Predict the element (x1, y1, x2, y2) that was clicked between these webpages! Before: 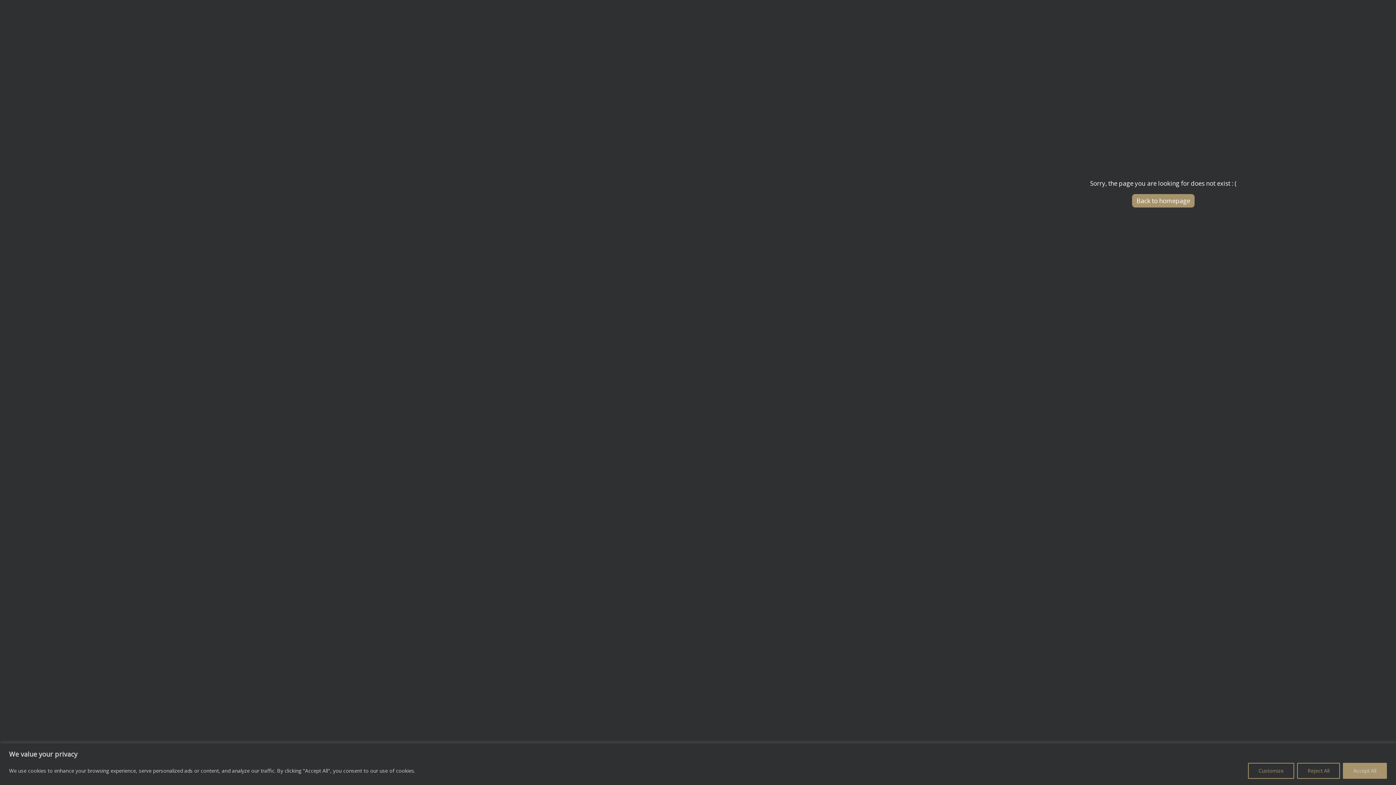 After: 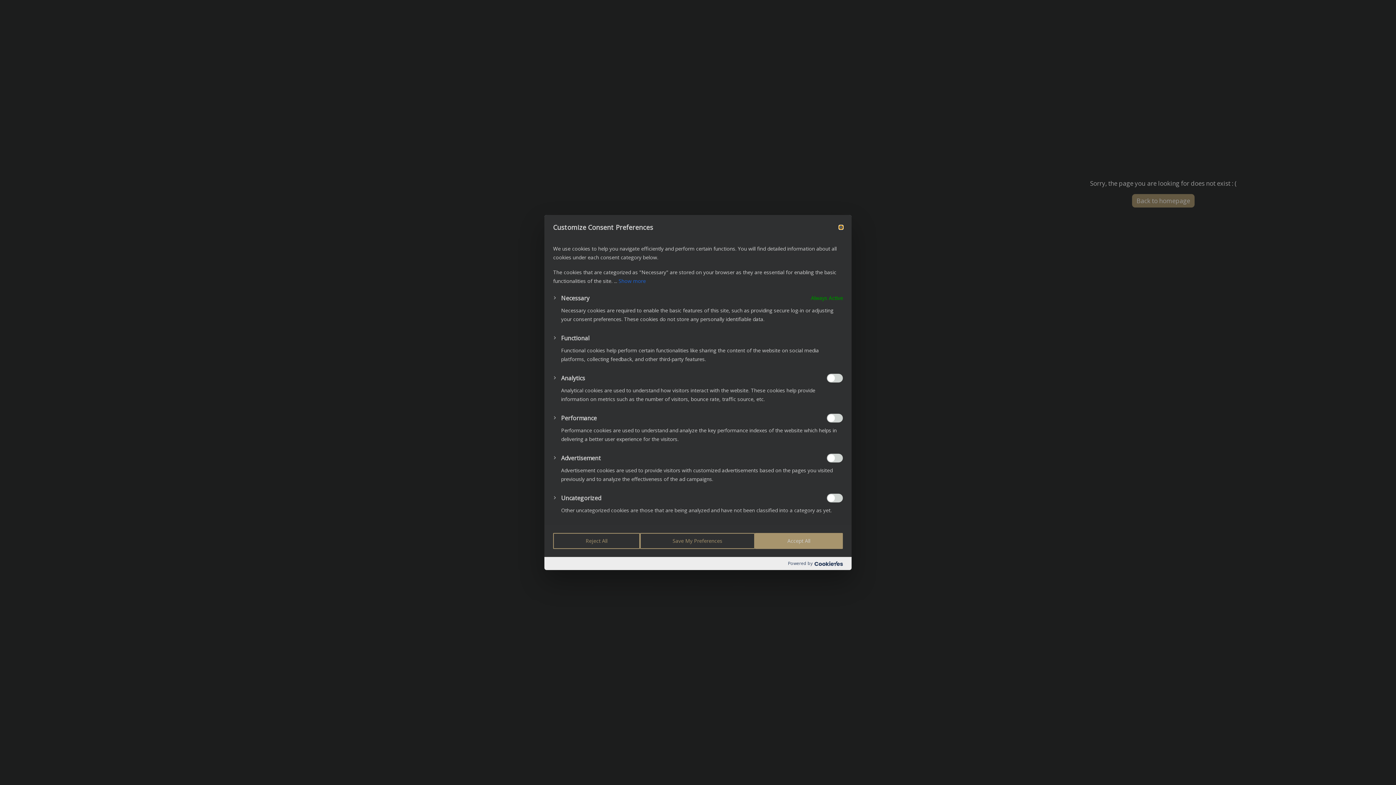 Action: bbox: (1248, 763, 1294, 779) label: Customize